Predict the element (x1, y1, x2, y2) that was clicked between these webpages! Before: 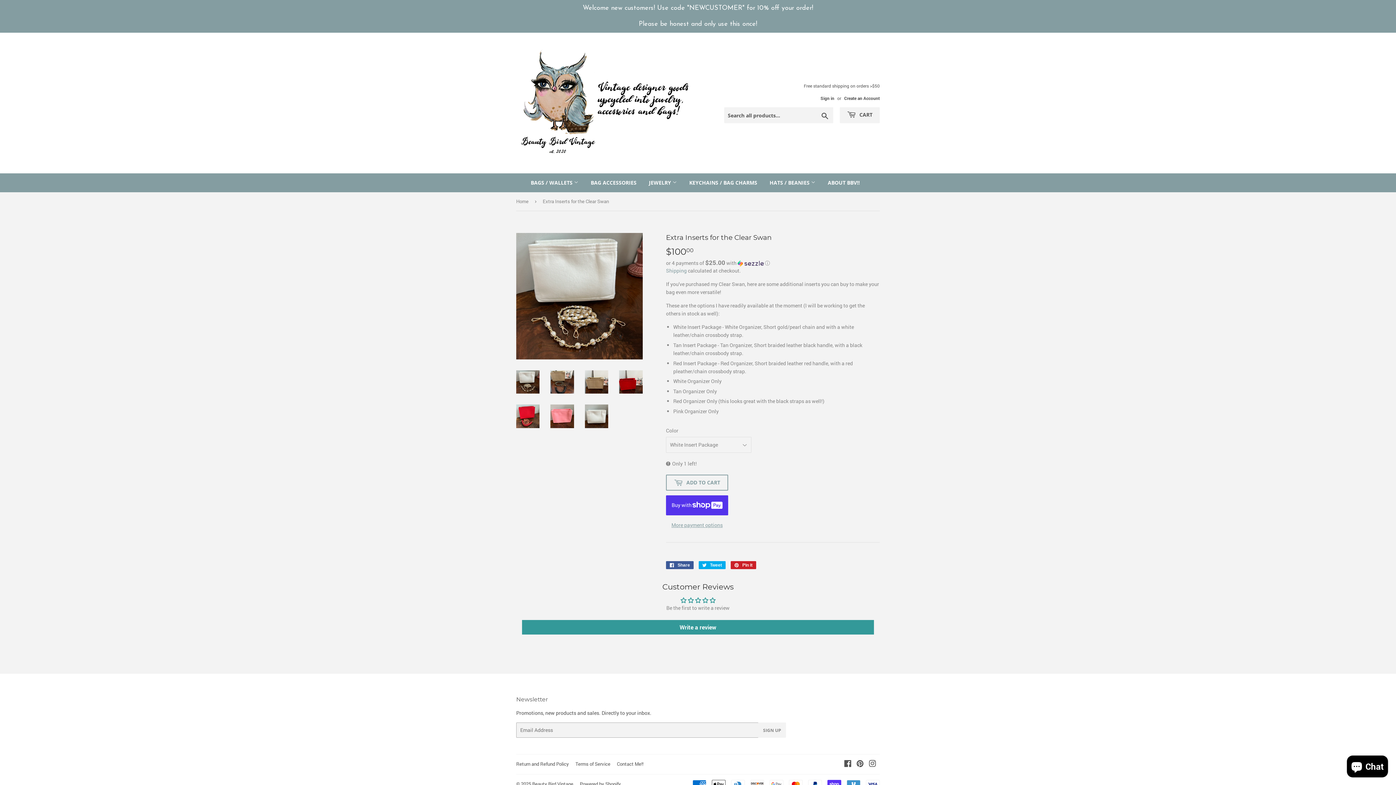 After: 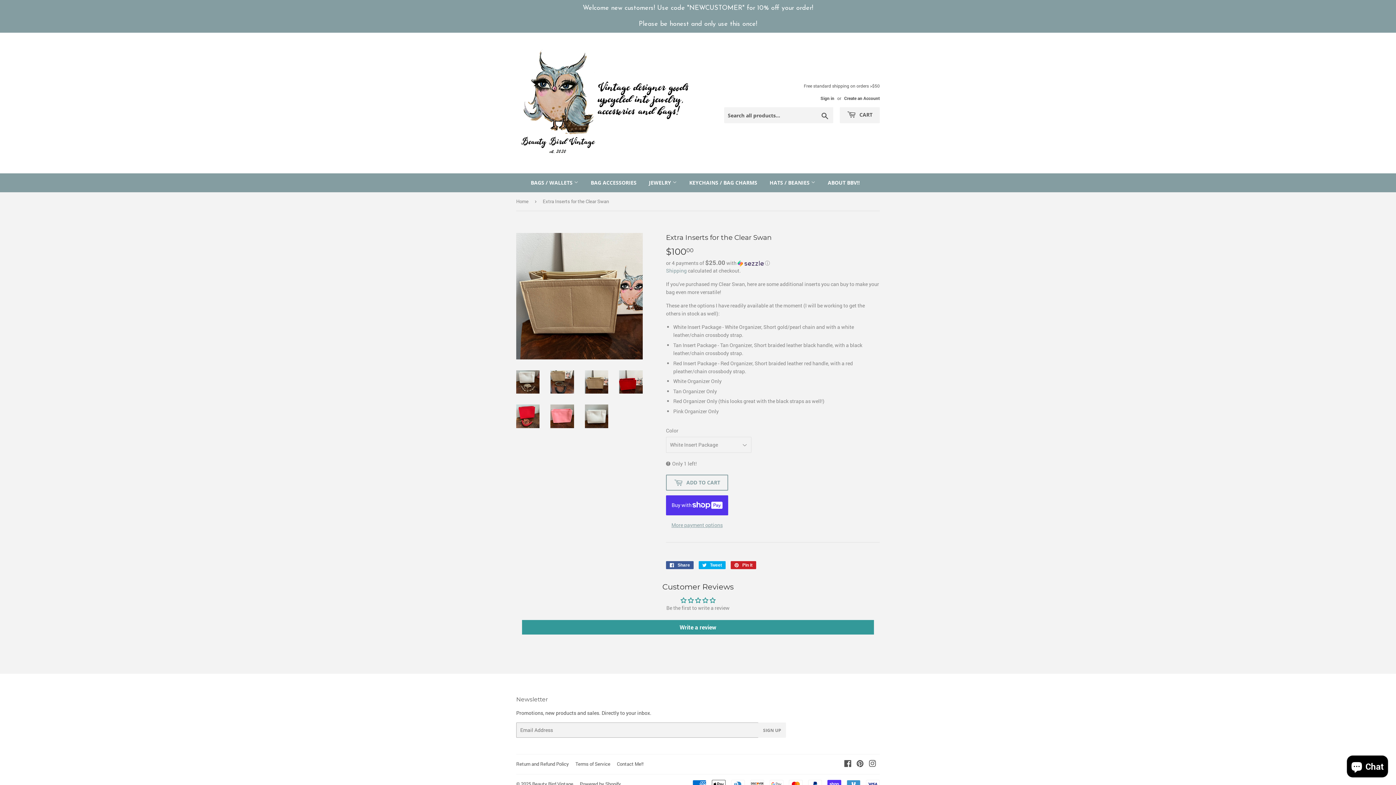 Action: bbox: (585, 370, 608, 393)